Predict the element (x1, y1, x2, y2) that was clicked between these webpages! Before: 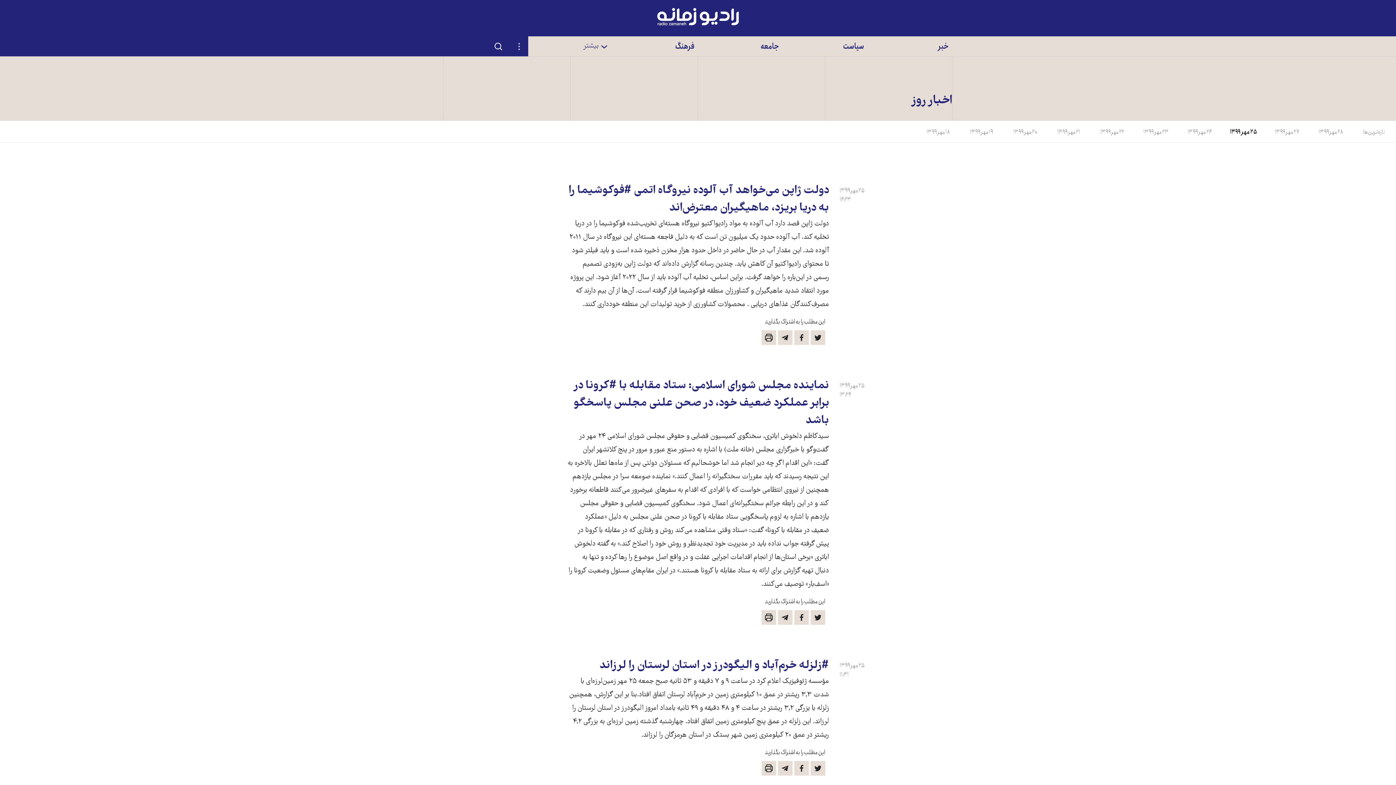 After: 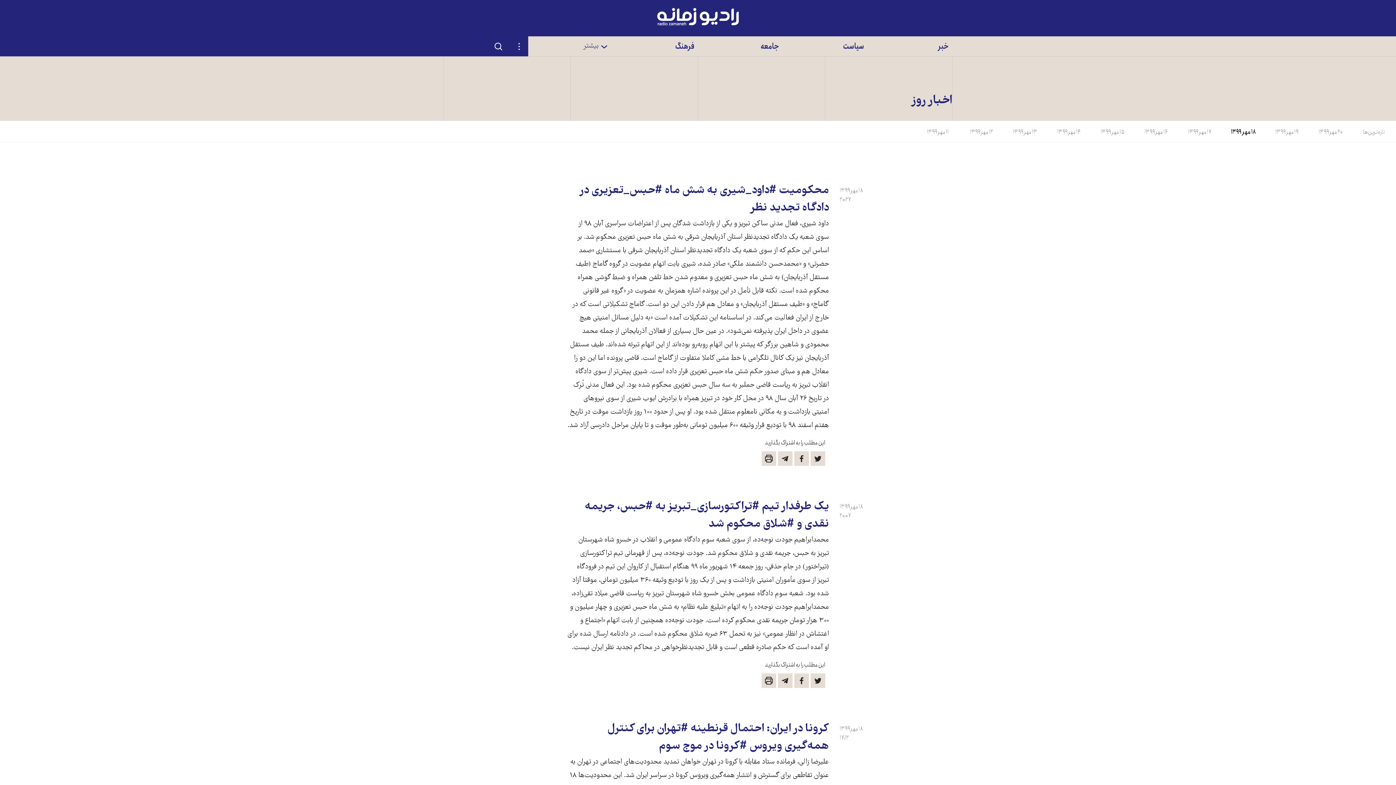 Action: label: ۱۸ مهر ۱۳۹۹ bbox: (916, 121, 960, 142)